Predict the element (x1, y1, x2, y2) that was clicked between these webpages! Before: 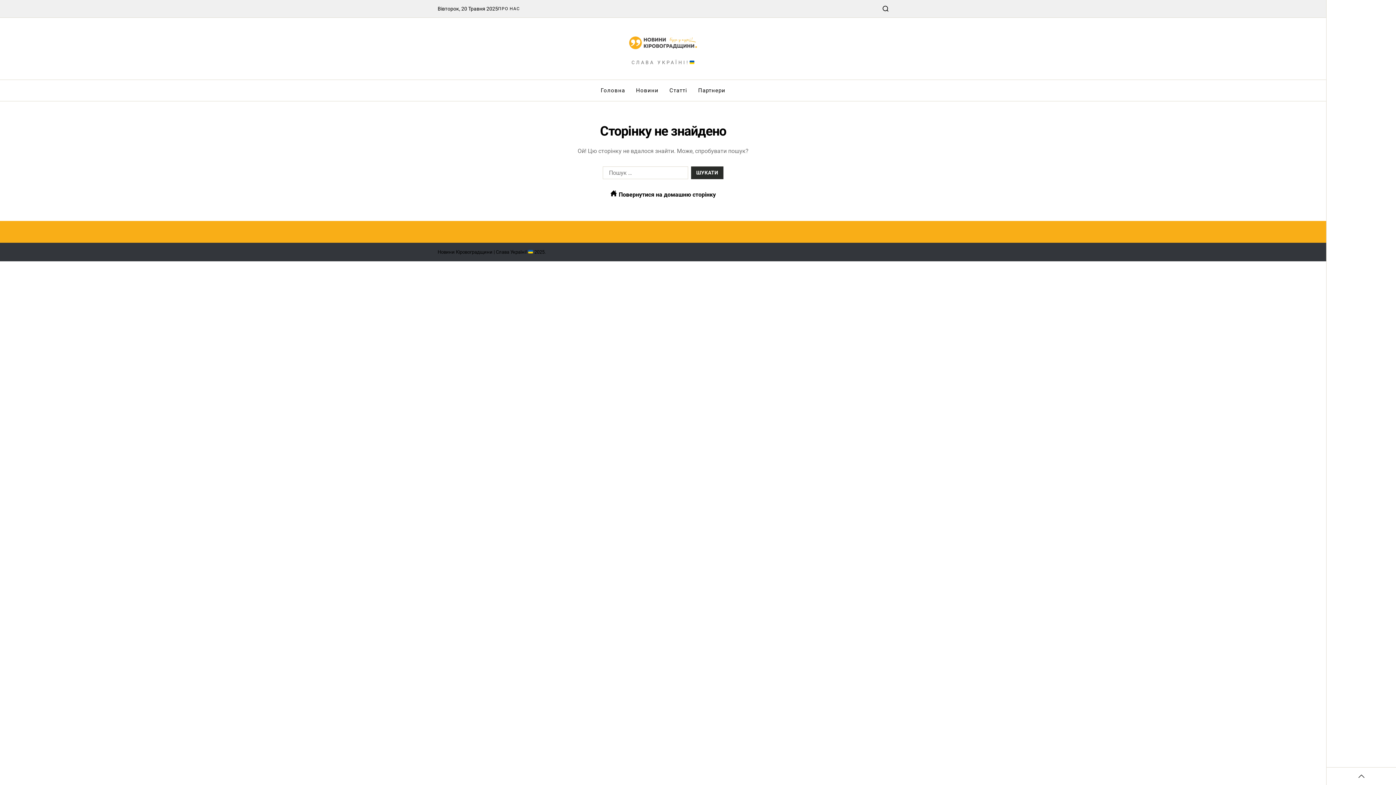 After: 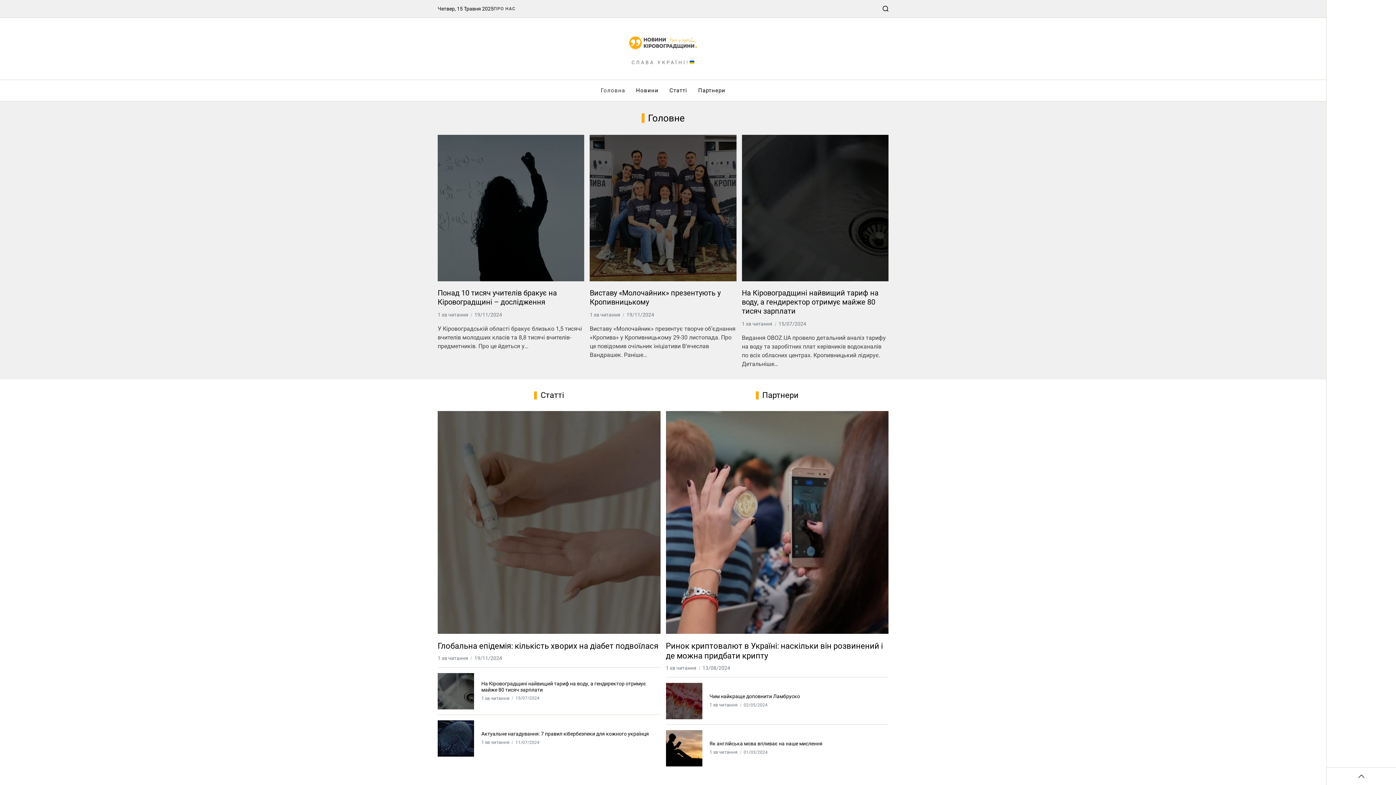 Action: bbox: (628, 32, 697, 54)